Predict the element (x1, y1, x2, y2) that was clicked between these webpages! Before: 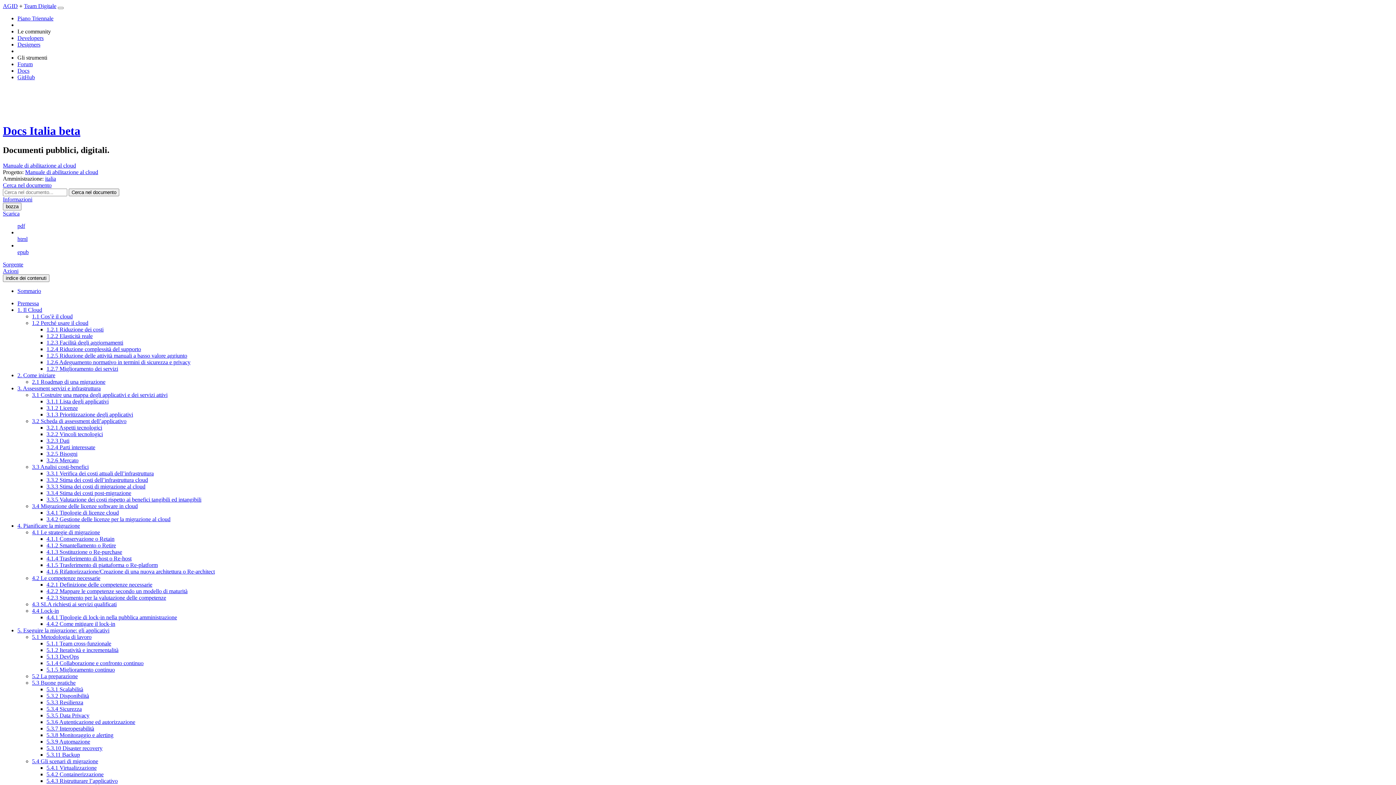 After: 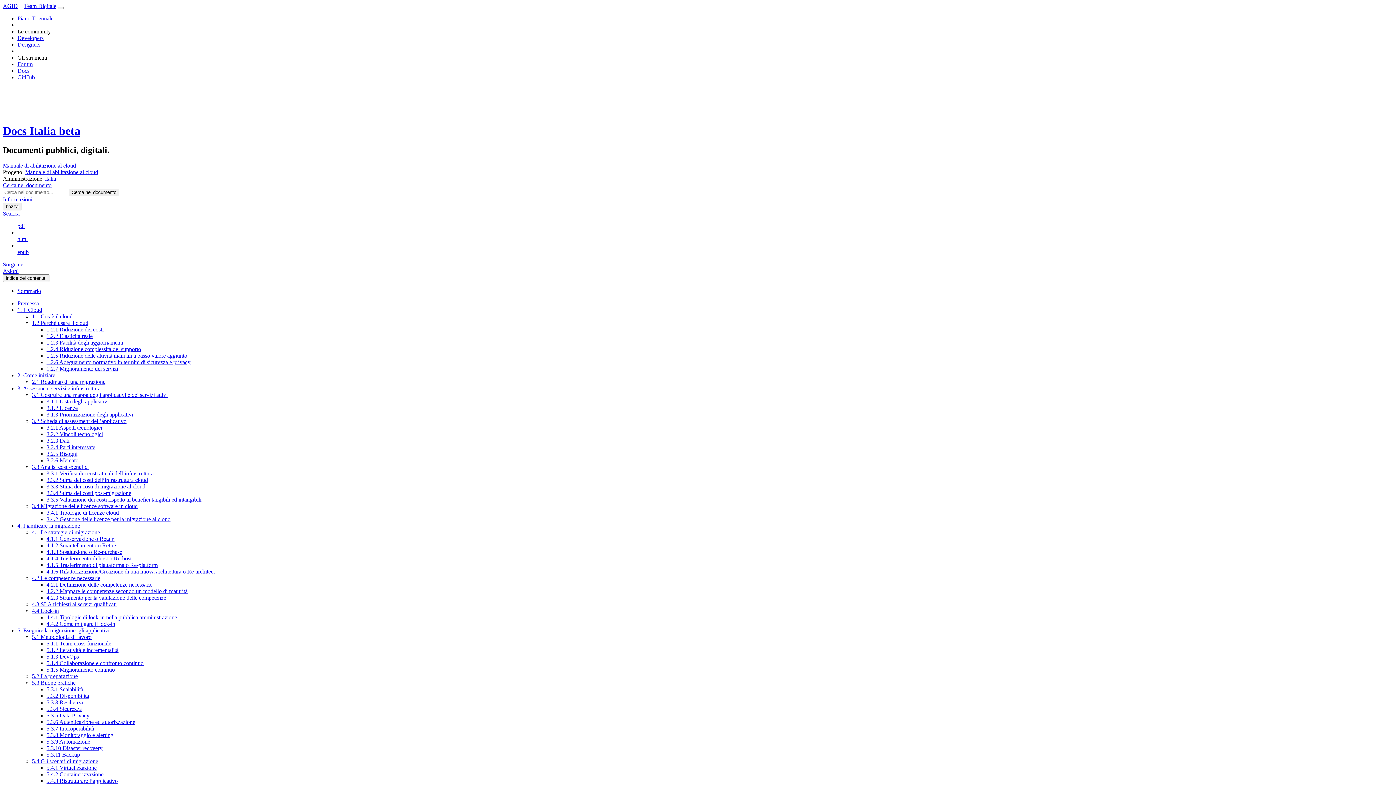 Action: label: 5. Eseguire la migrazione: gli applicativi bbox: (17, 627, 109, 633)